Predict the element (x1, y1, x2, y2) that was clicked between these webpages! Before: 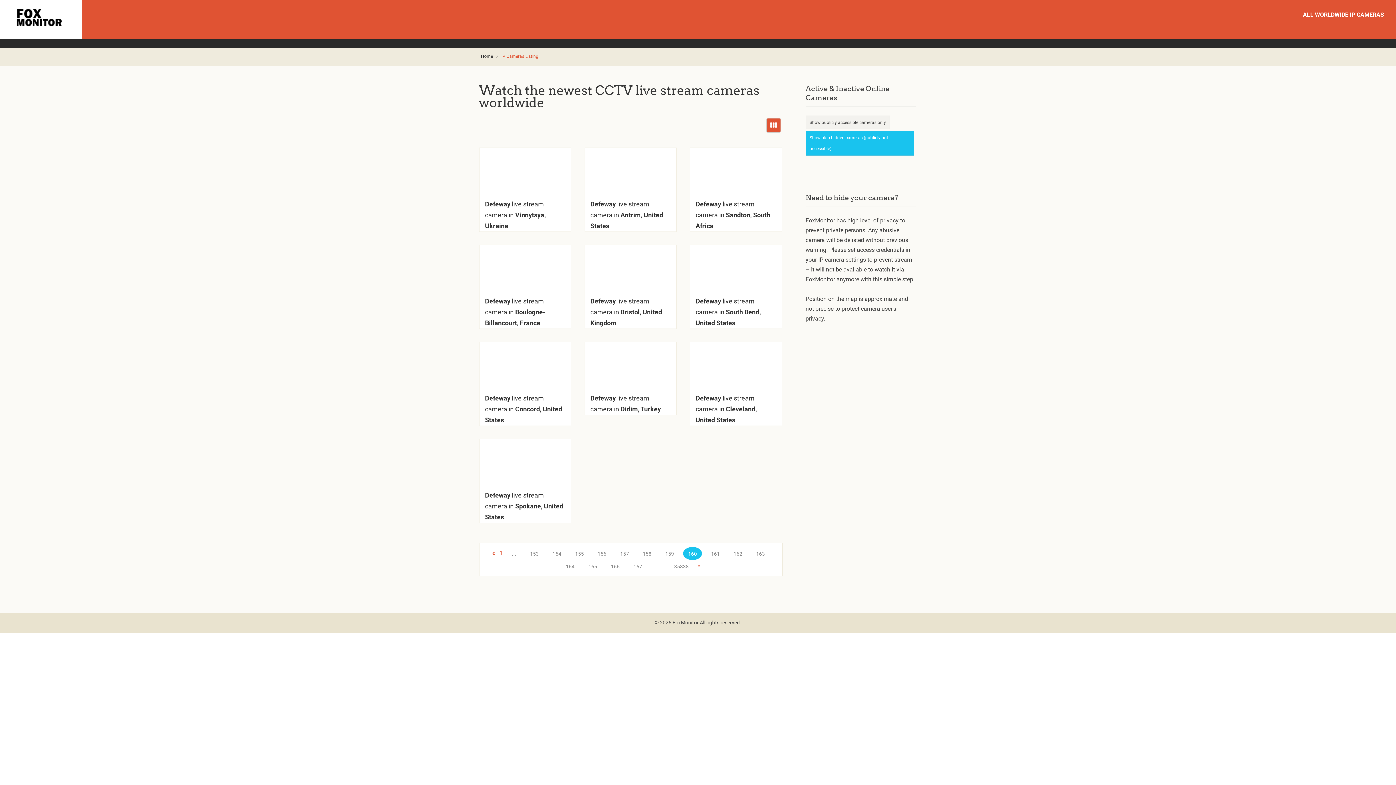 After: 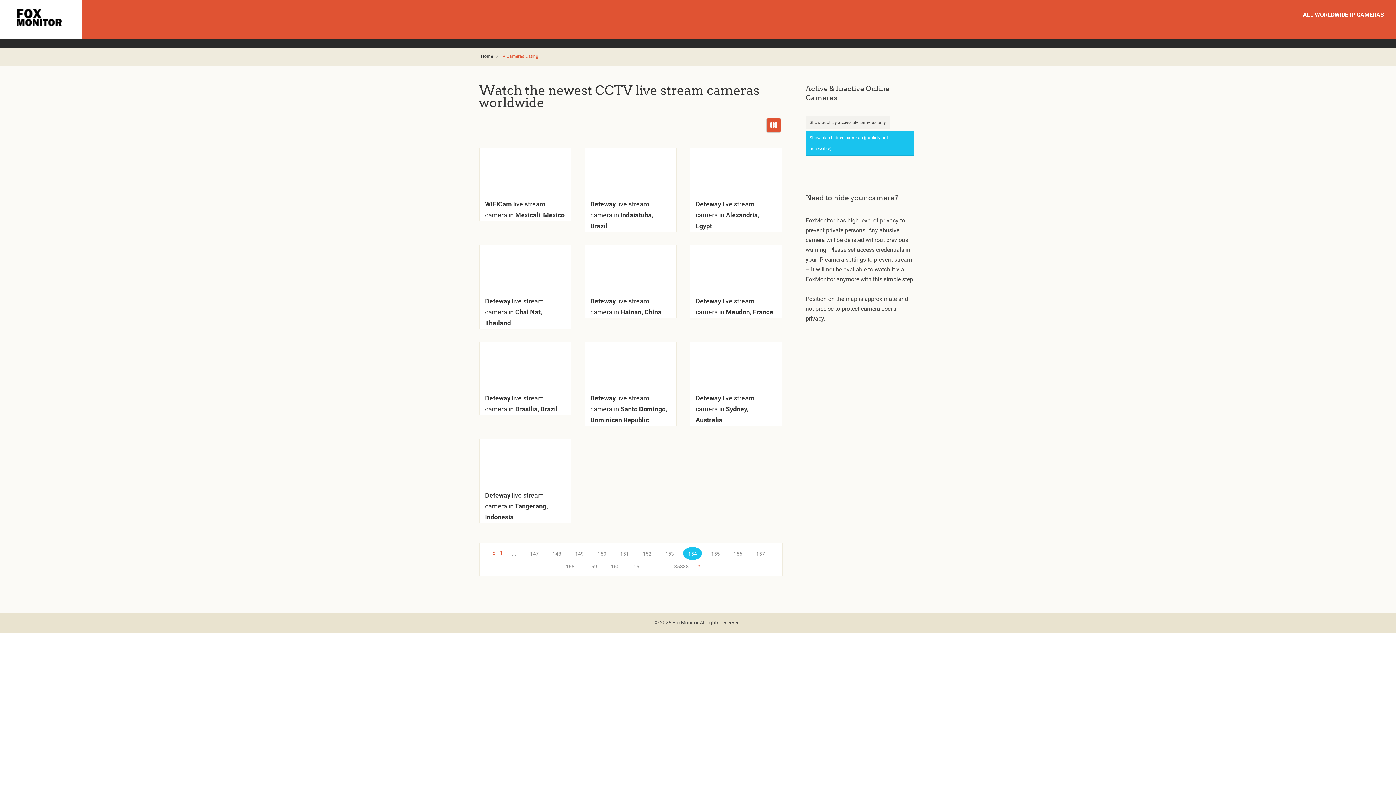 Action: bbox: (548, 547, 566, 560) label: 154